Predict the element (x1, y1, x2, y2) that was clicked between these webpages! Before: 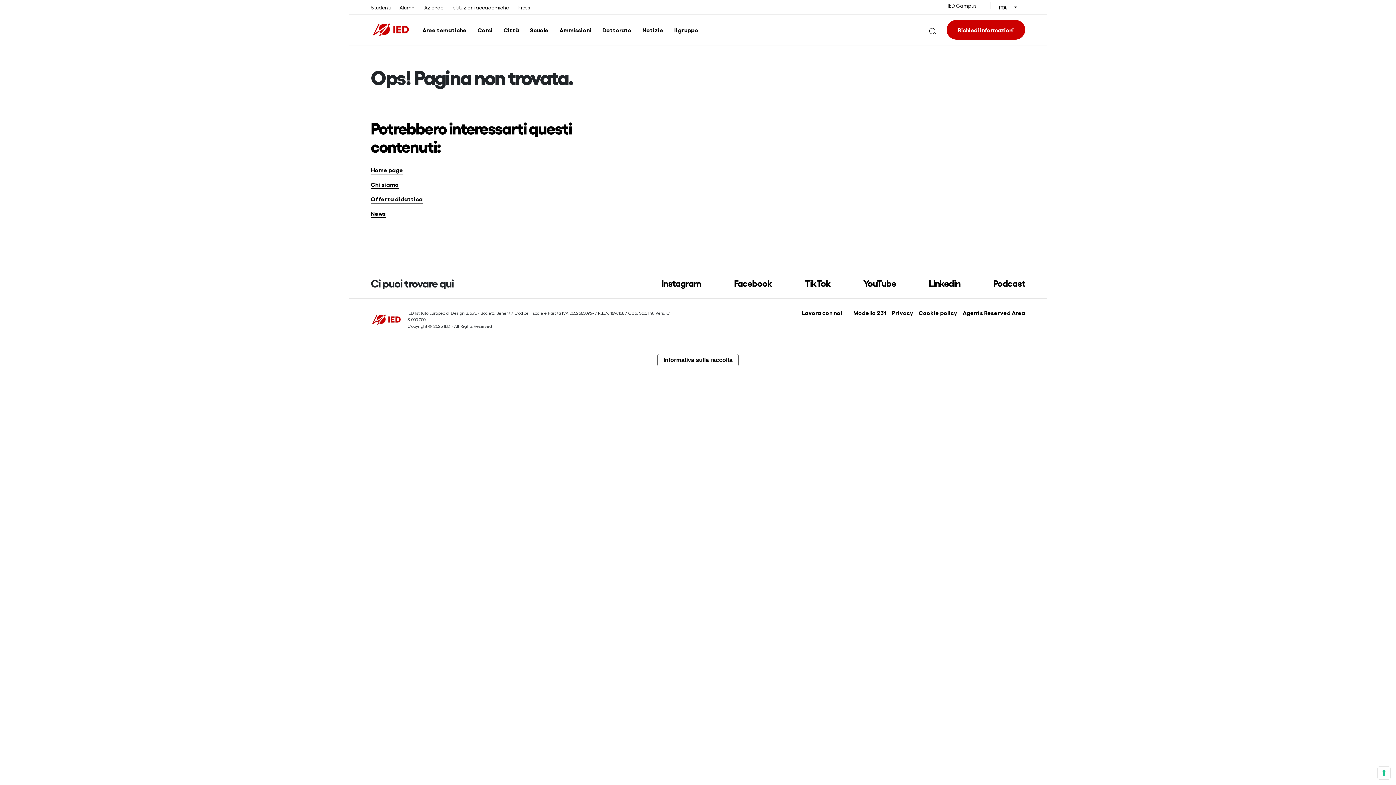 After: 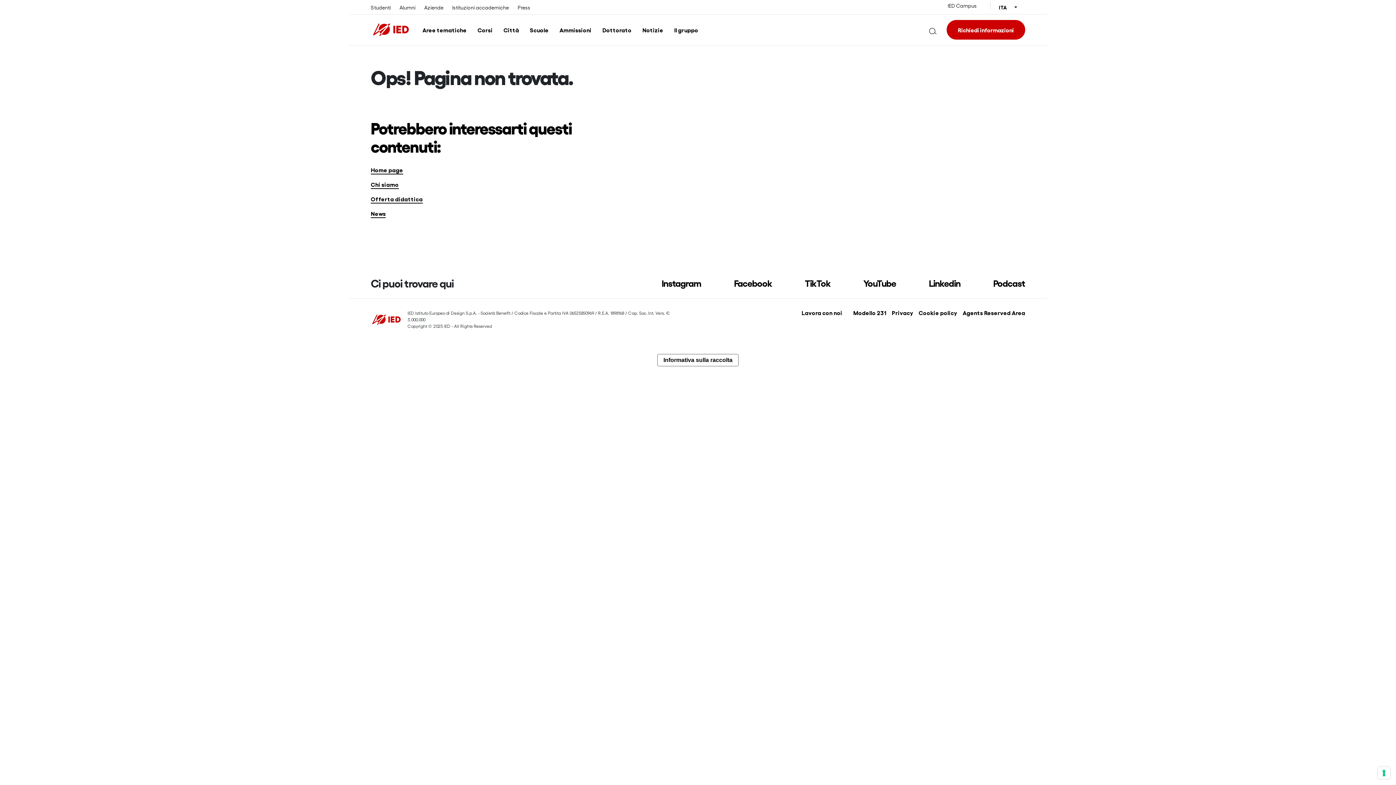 Action: bbox: (734, 277, 772, 288) label: Facebook